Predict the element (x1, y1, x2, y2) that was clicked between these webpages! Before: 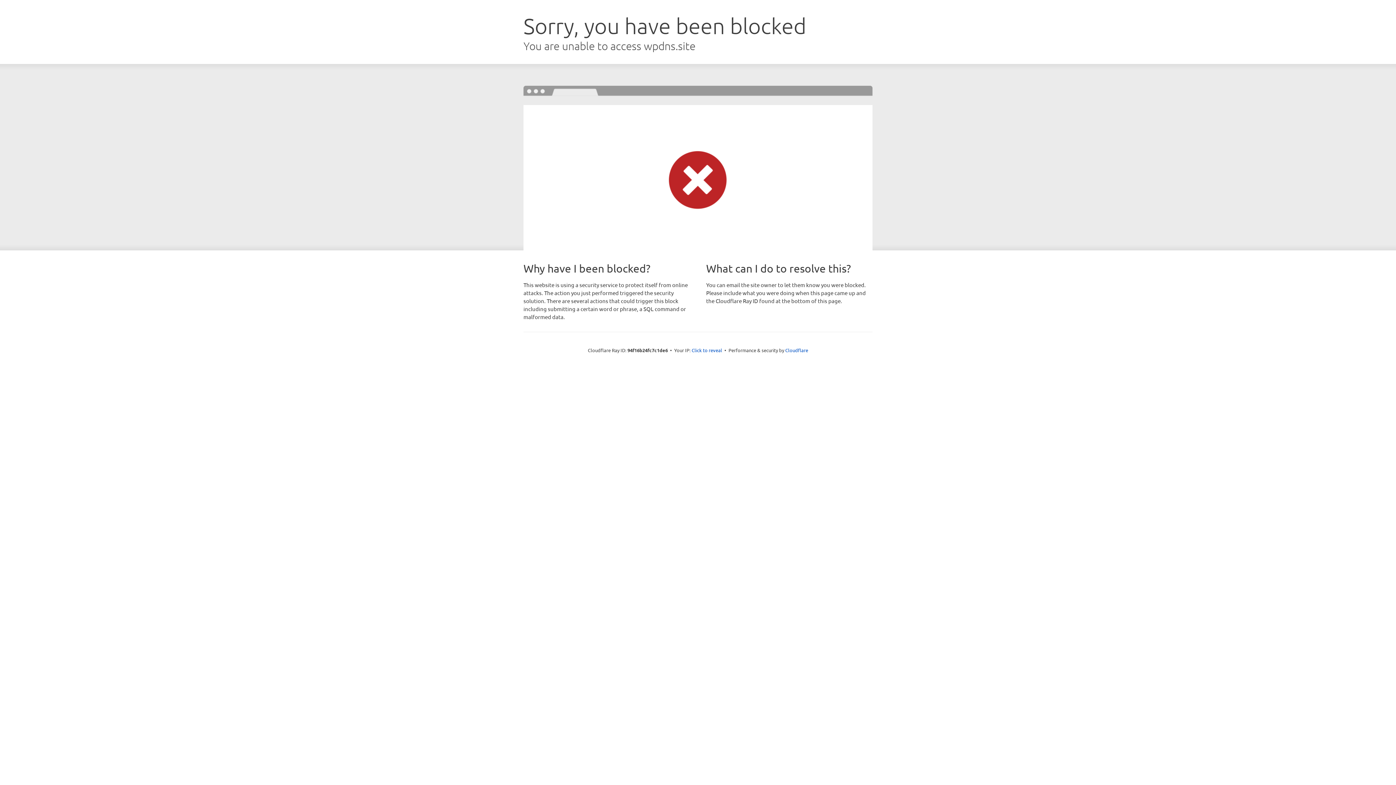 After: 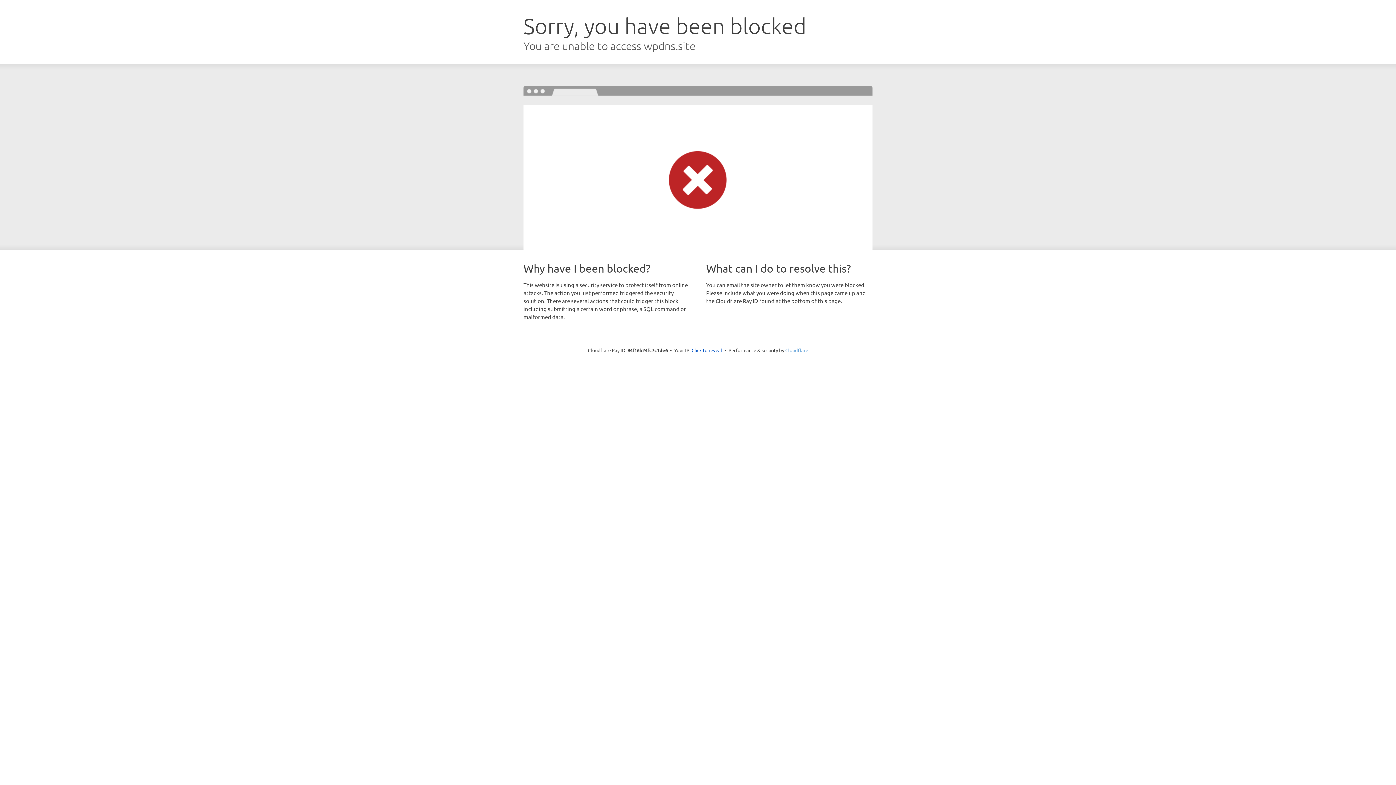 Action: label: Cloudflare bbox: (785, 347, 808, 353)